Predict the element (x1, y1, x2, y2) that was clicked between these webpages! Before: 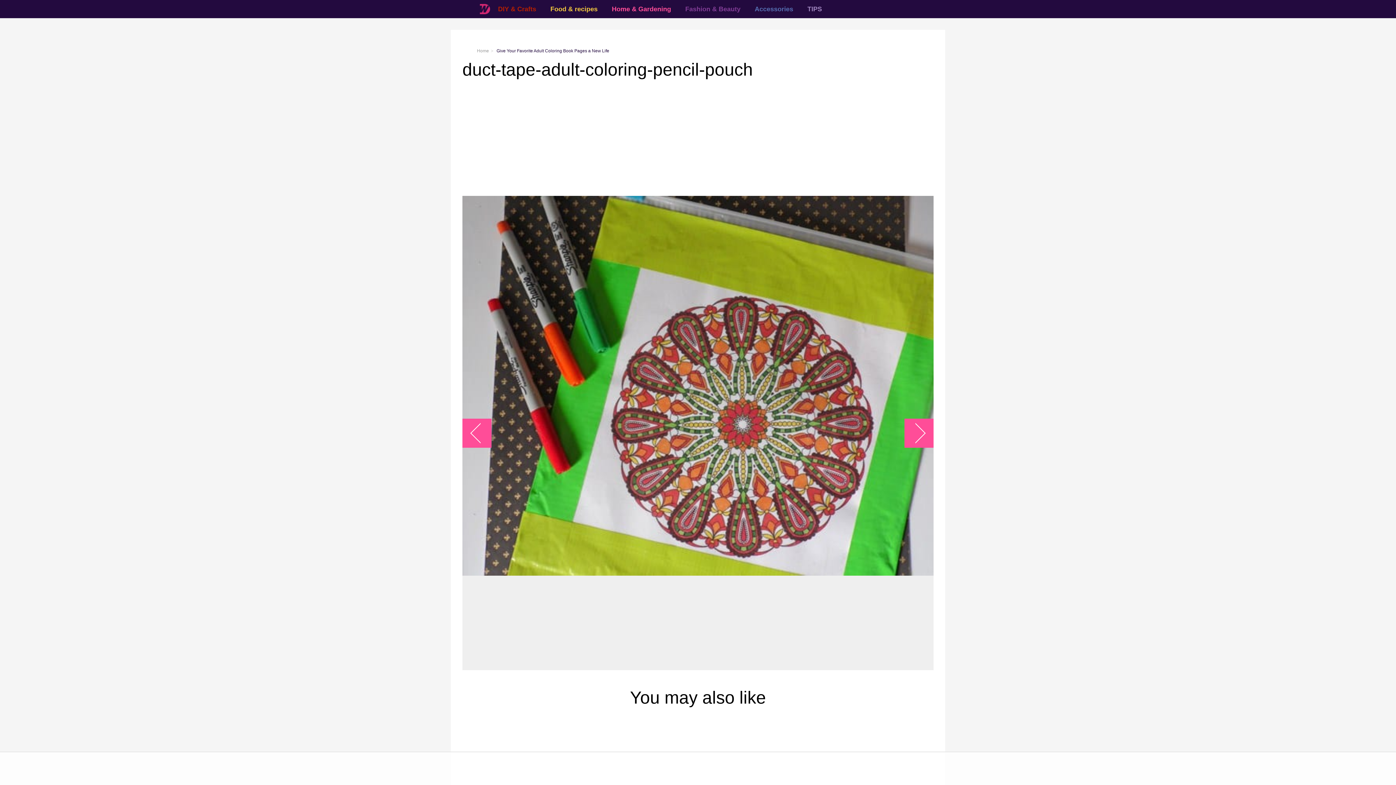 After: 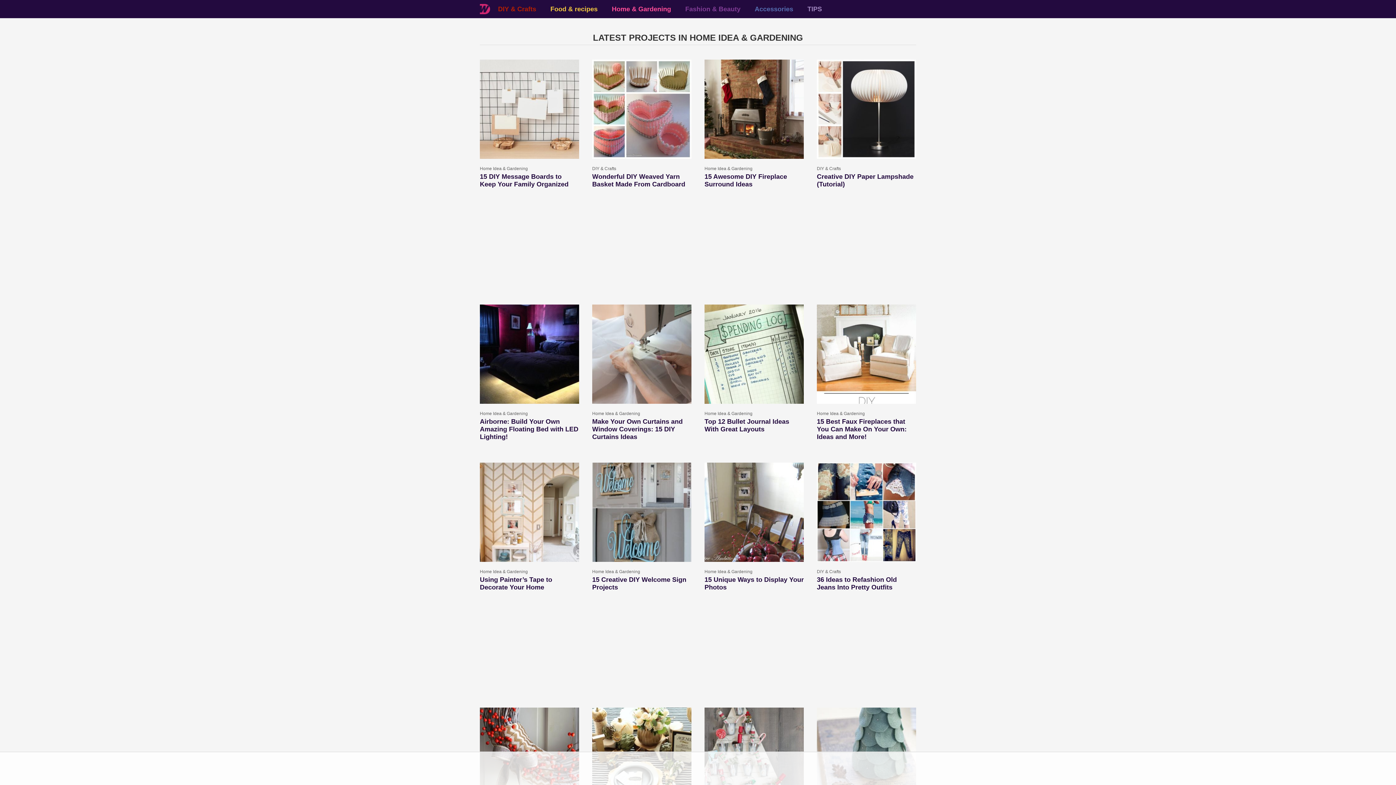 Action: bbox: (608, 0, 674, 18) label: Home & Gardening